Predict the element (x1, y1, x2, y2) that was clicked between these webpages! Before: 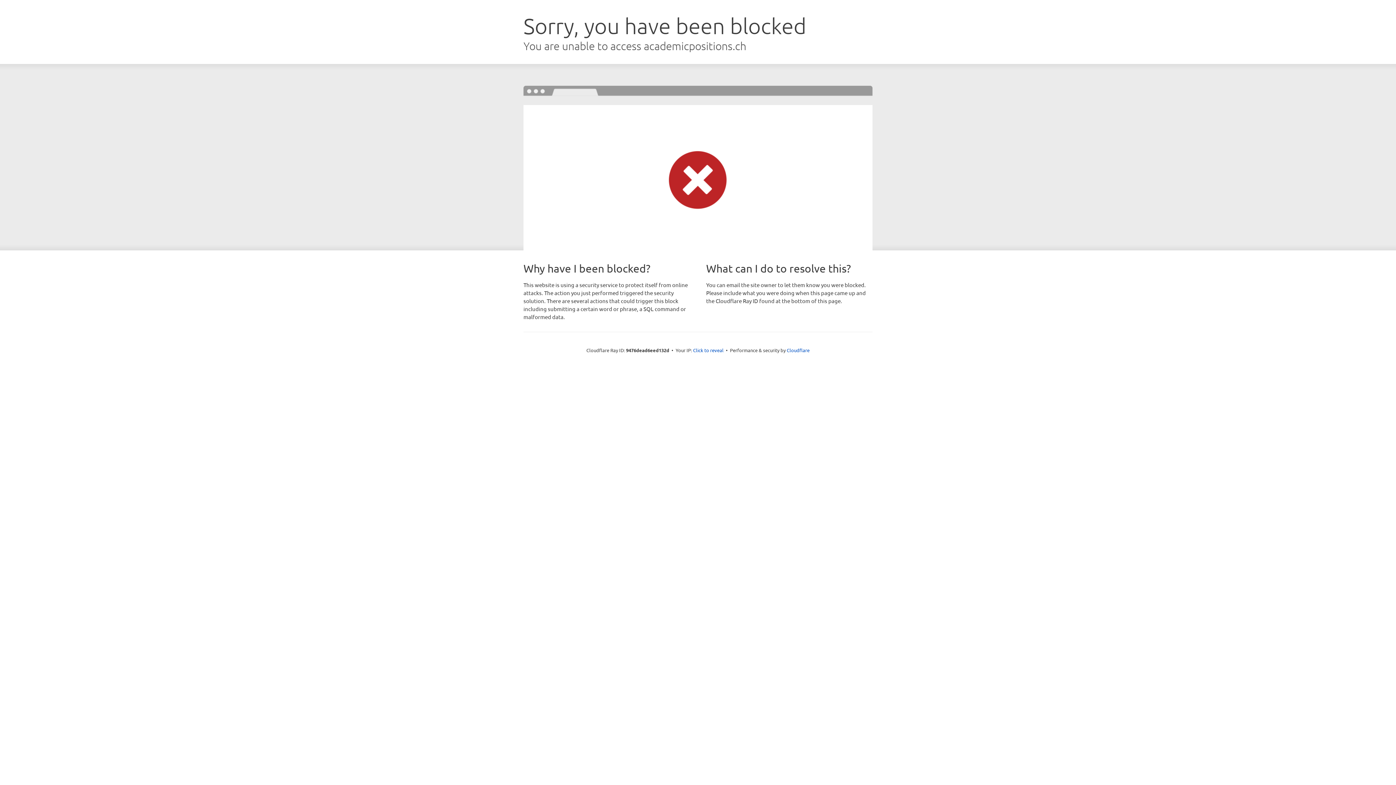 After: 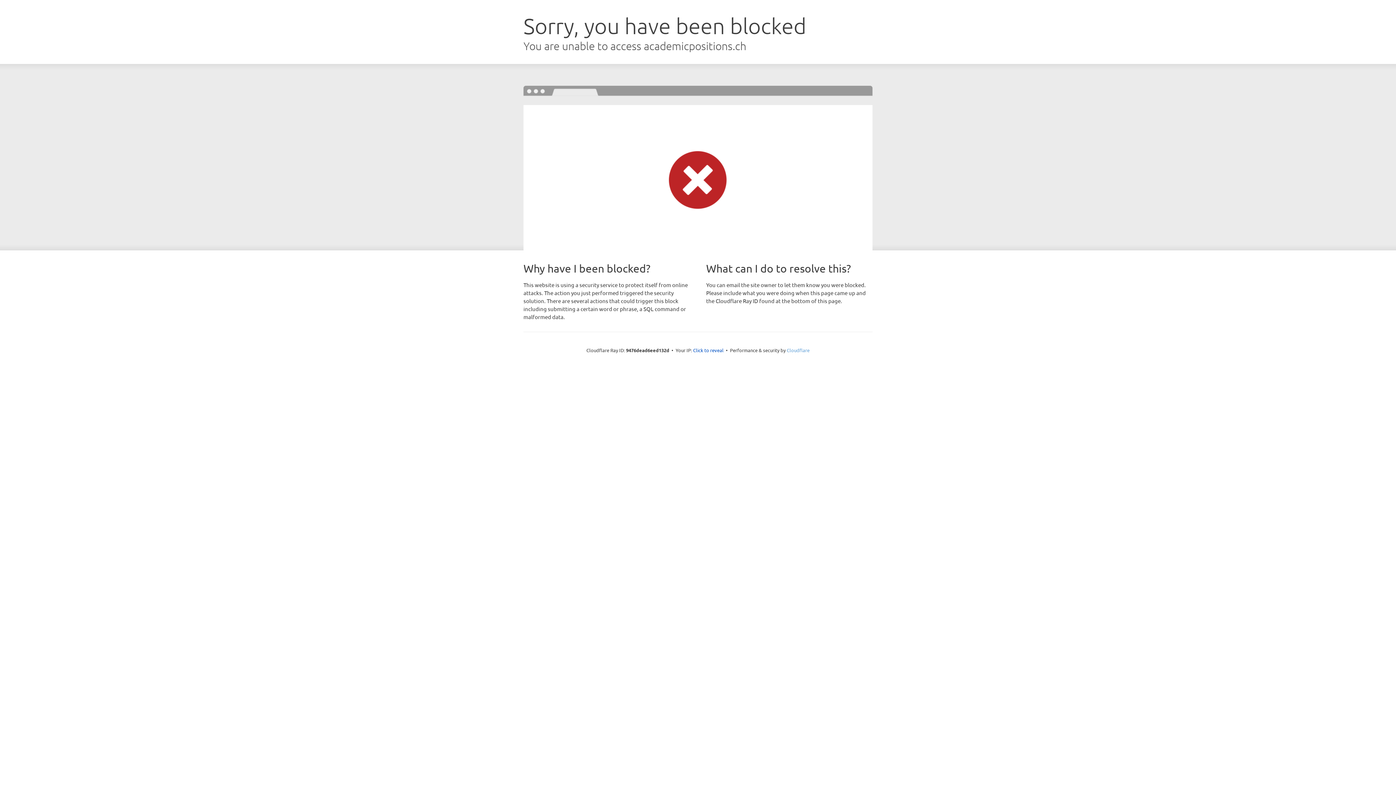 Action: label: Cloudflare bbox: (786, 347, 809, 353)